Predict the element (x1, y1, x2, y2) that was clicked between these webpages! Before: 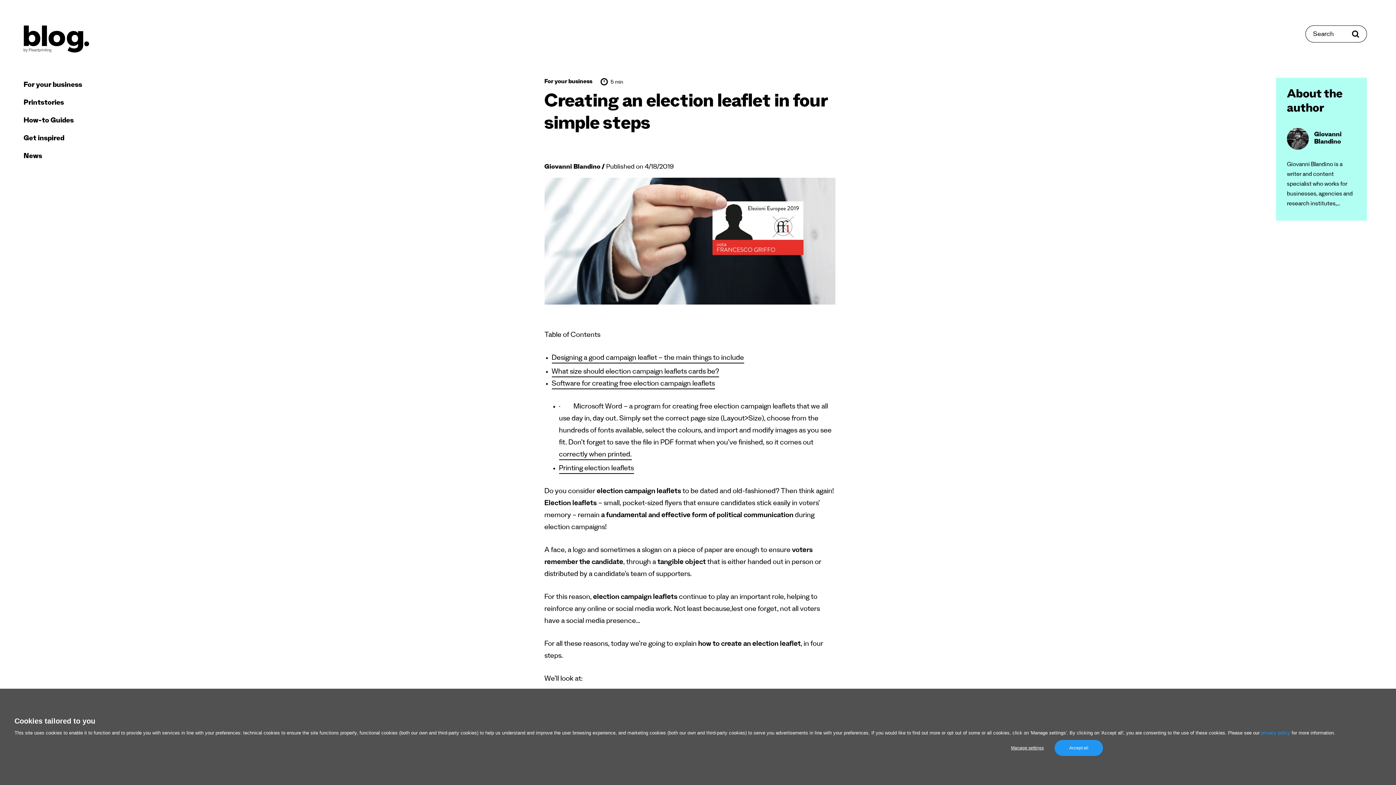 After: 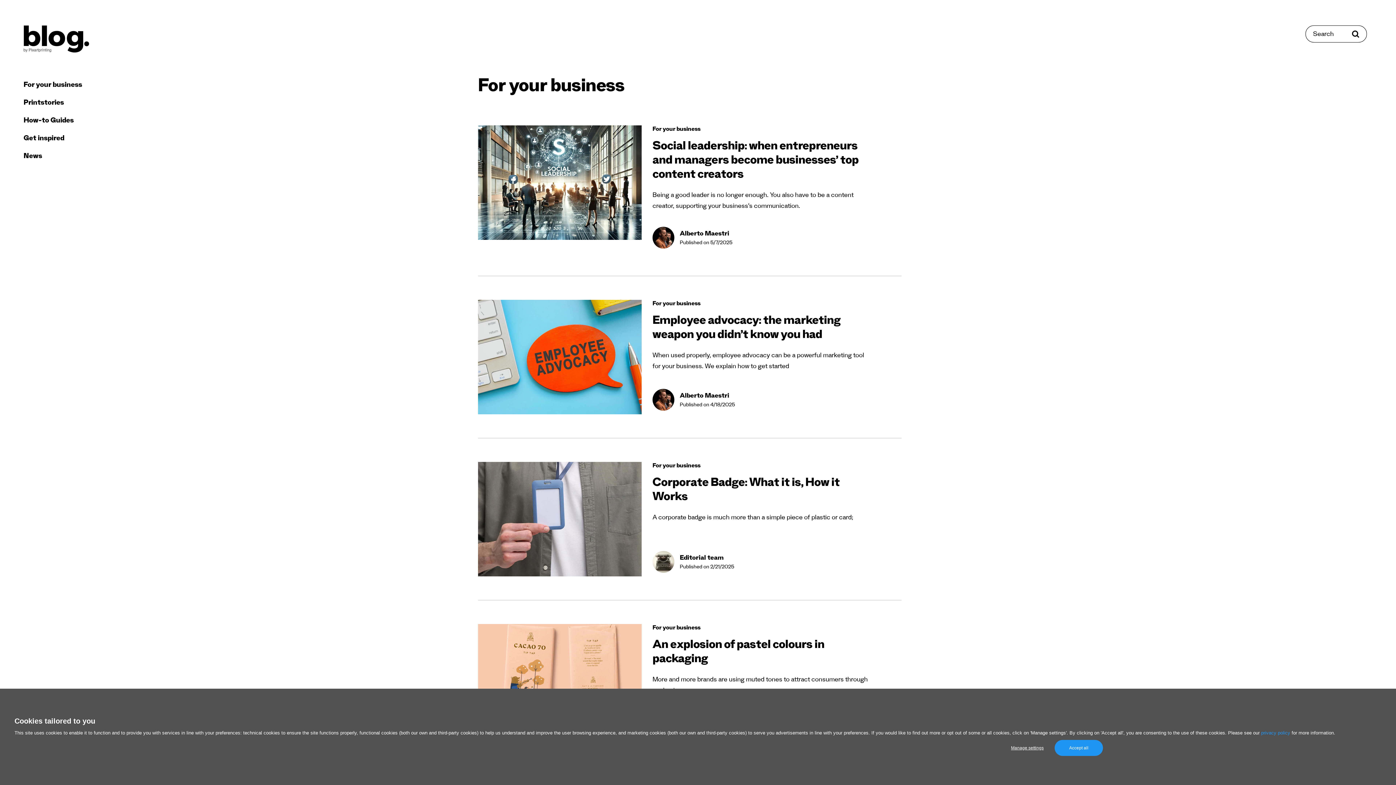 Action: label: For your business bbox: (544, 79, 592, 85)